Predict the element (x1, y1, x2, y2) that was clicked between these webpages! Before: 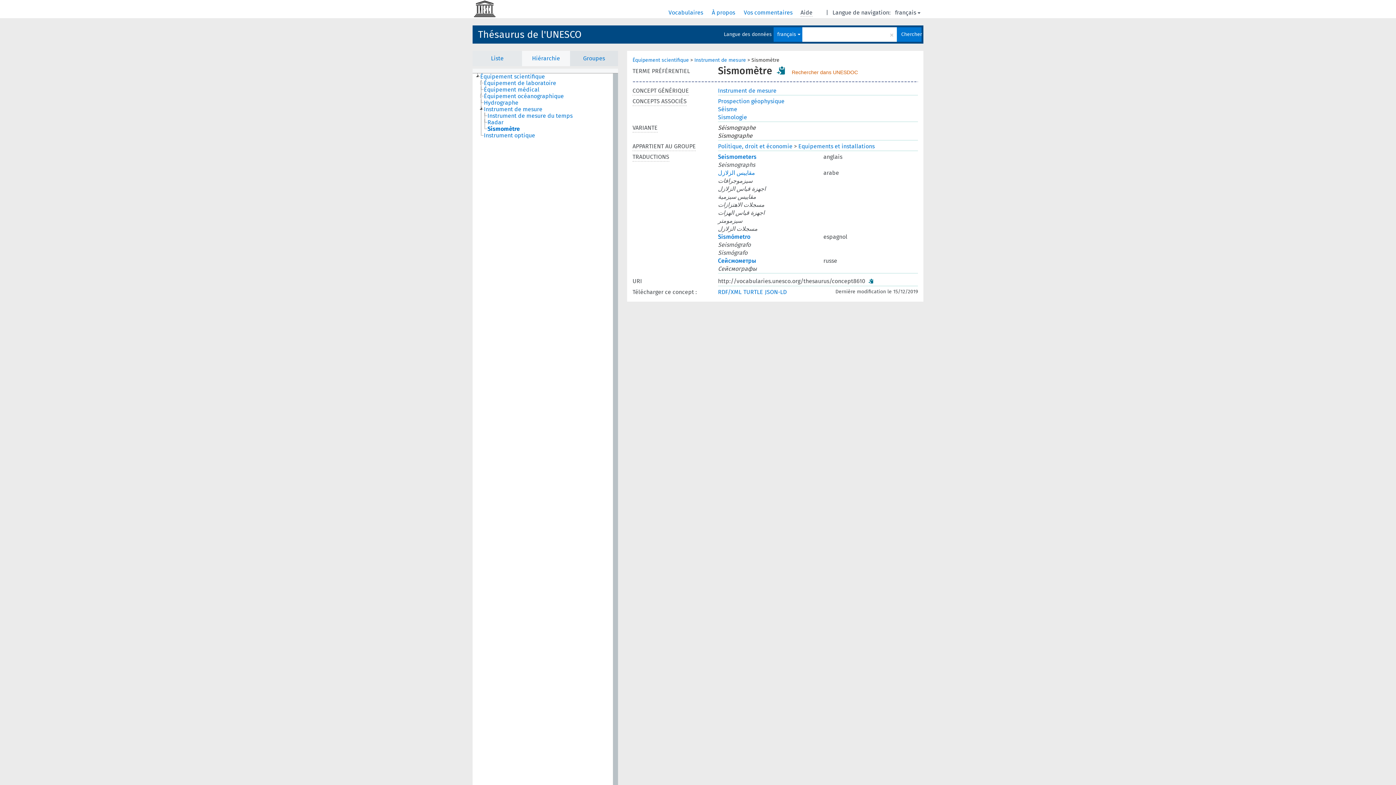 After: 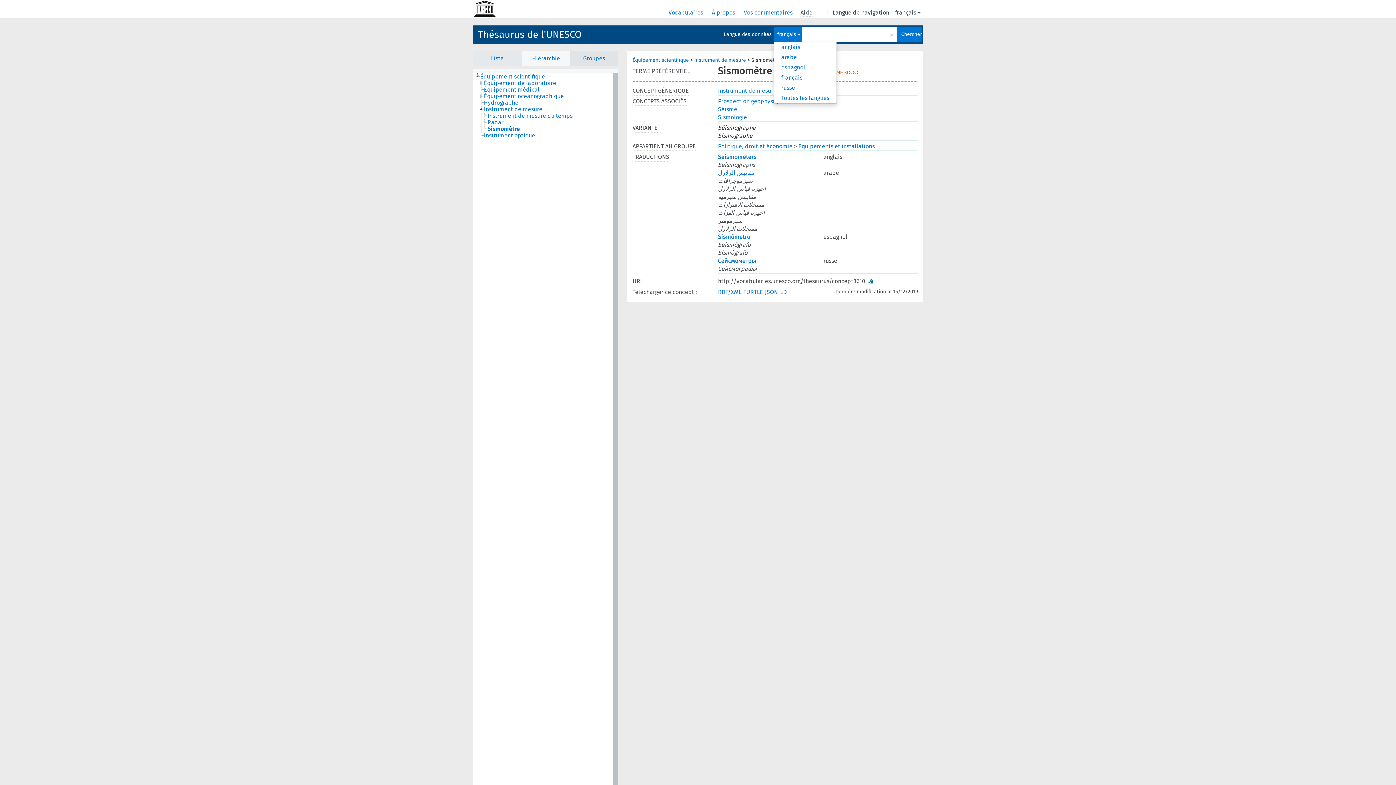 Action: bbox: (773, 27, 802, 41) label: français 